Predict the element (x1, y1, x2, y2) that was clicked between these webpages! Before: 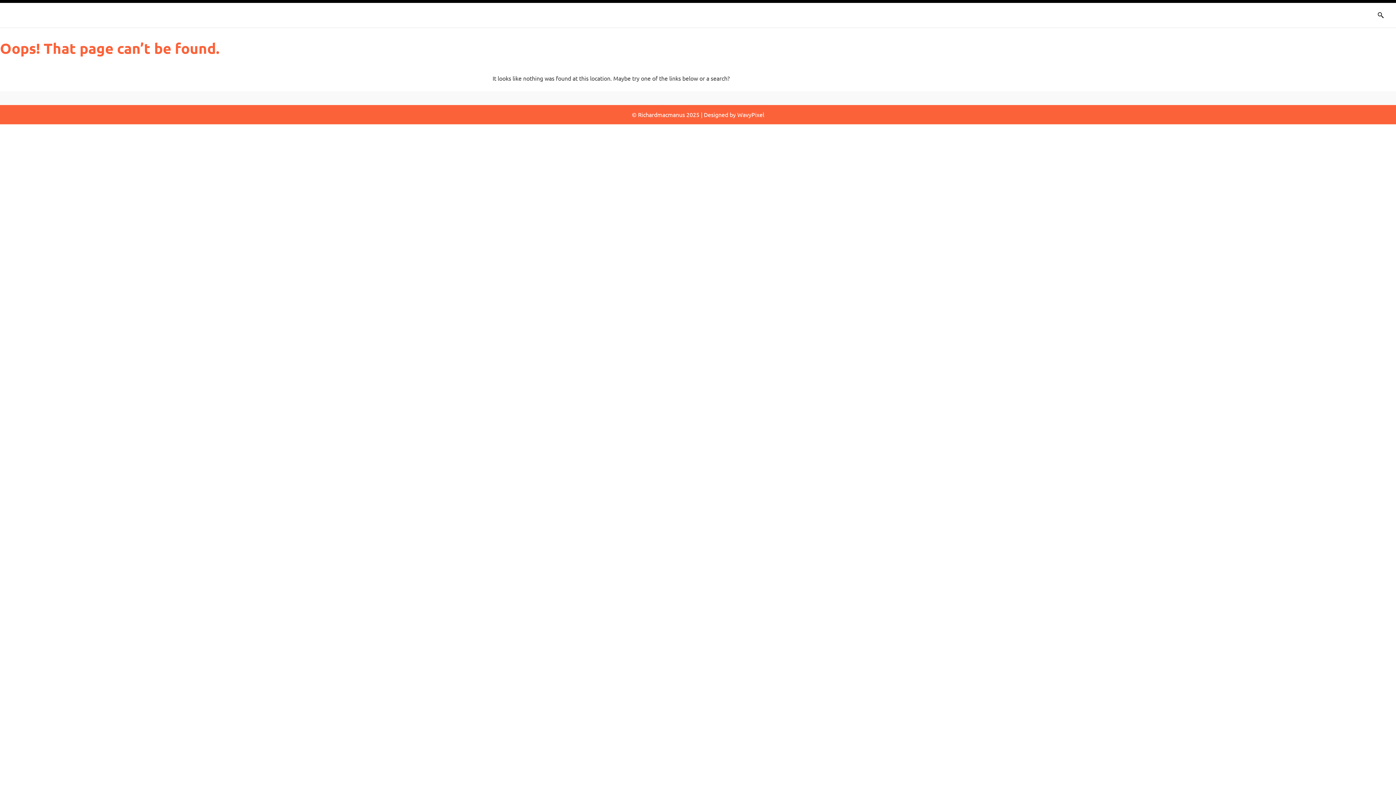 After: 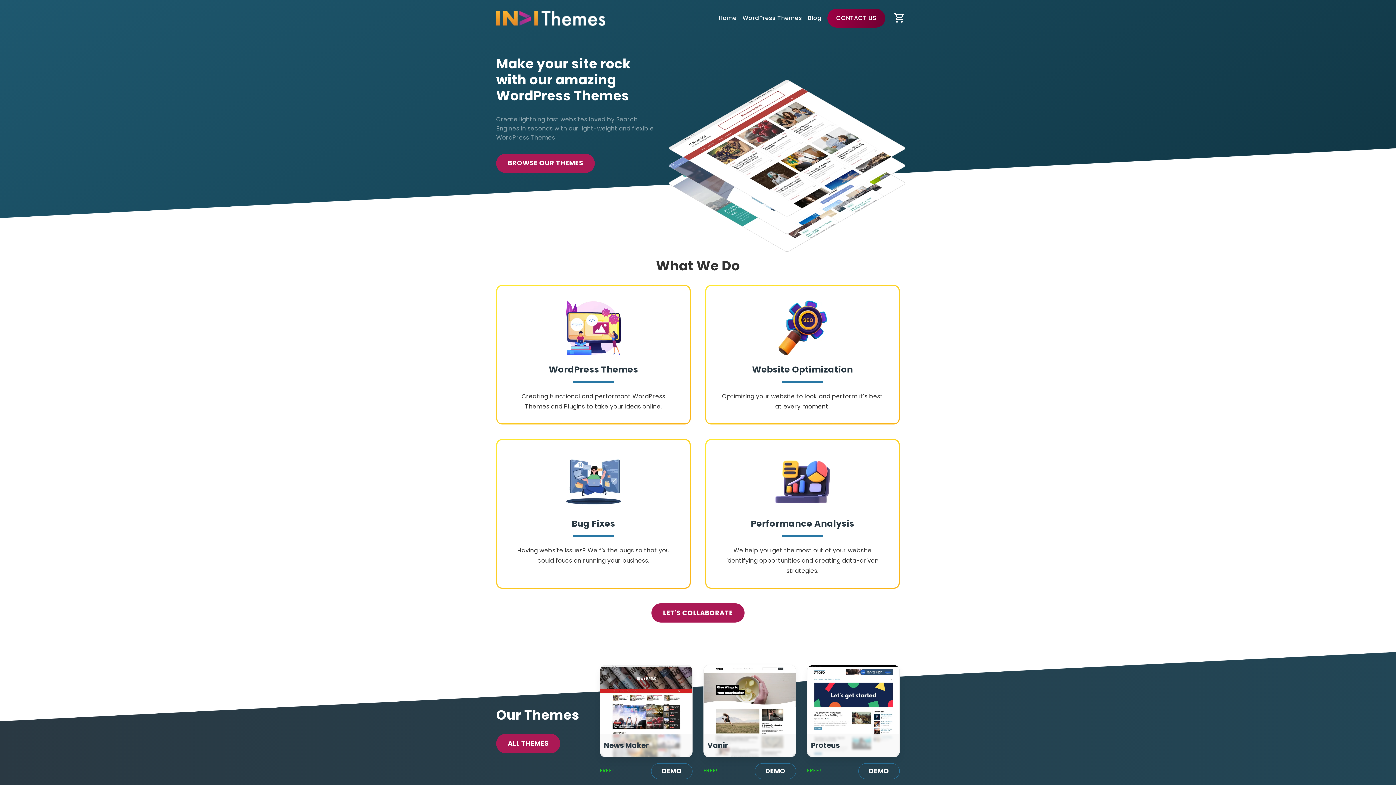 Action: label: WavyPixel bbox: (737, 111, 764, 118)